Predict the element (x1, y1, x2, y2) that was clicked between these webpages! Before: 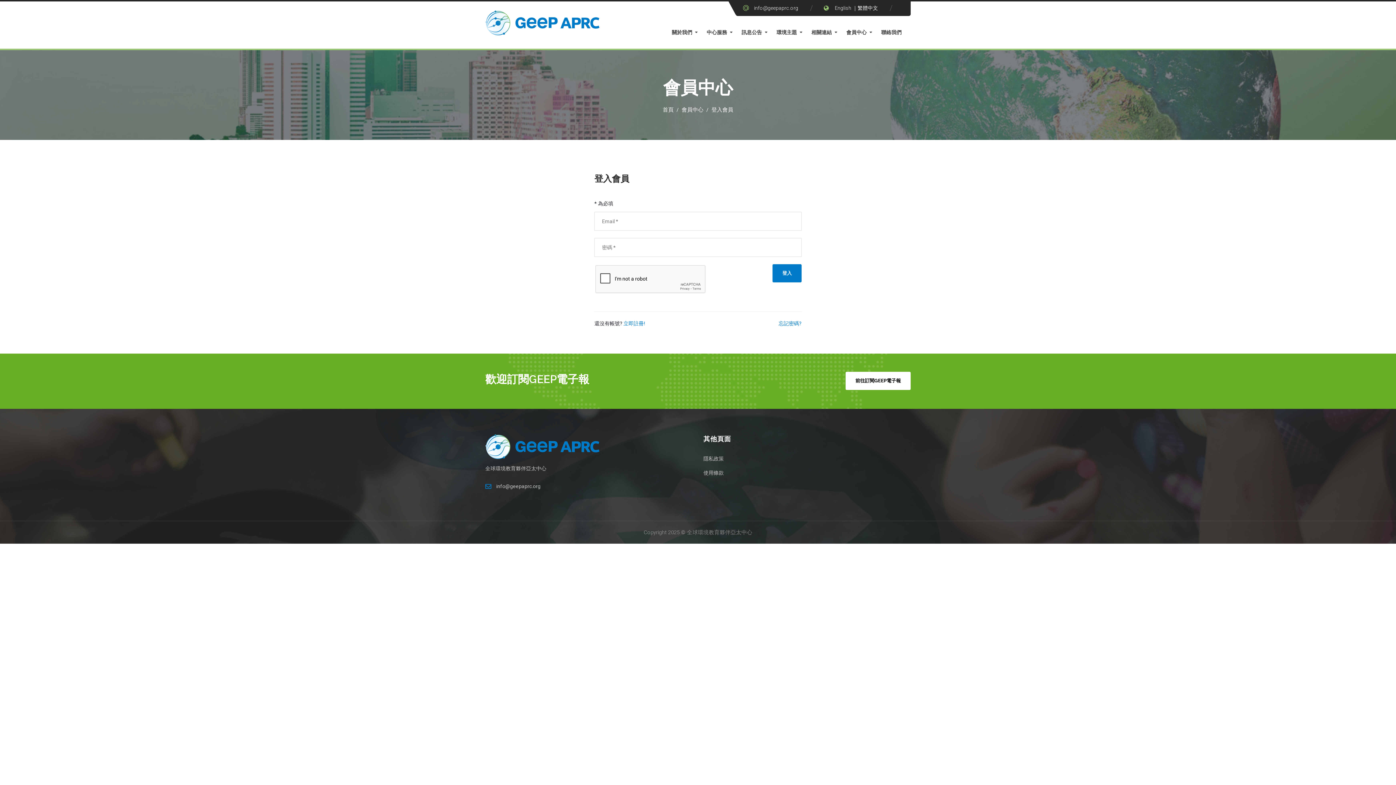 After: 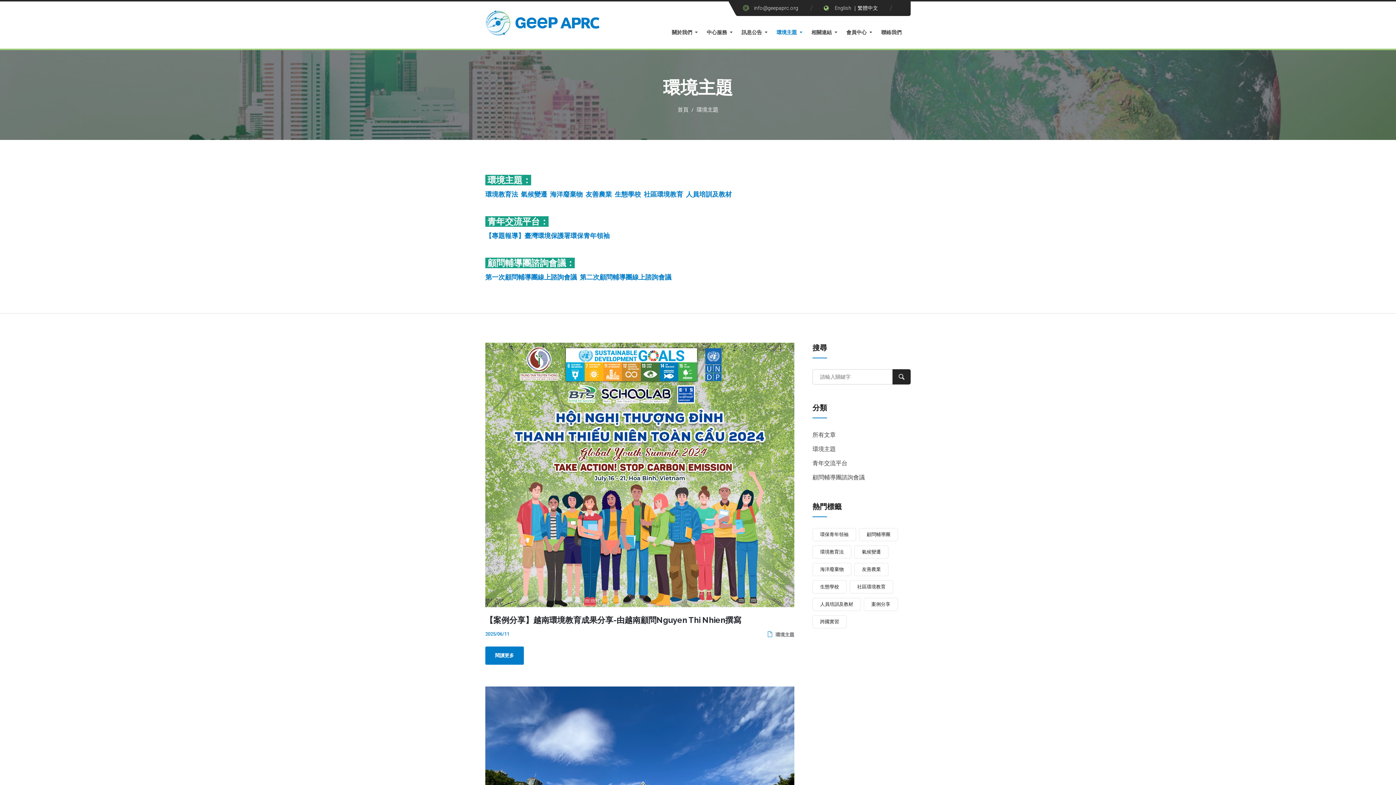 Action: label: 環境主題 bbox: (776, 25, 802, 39)